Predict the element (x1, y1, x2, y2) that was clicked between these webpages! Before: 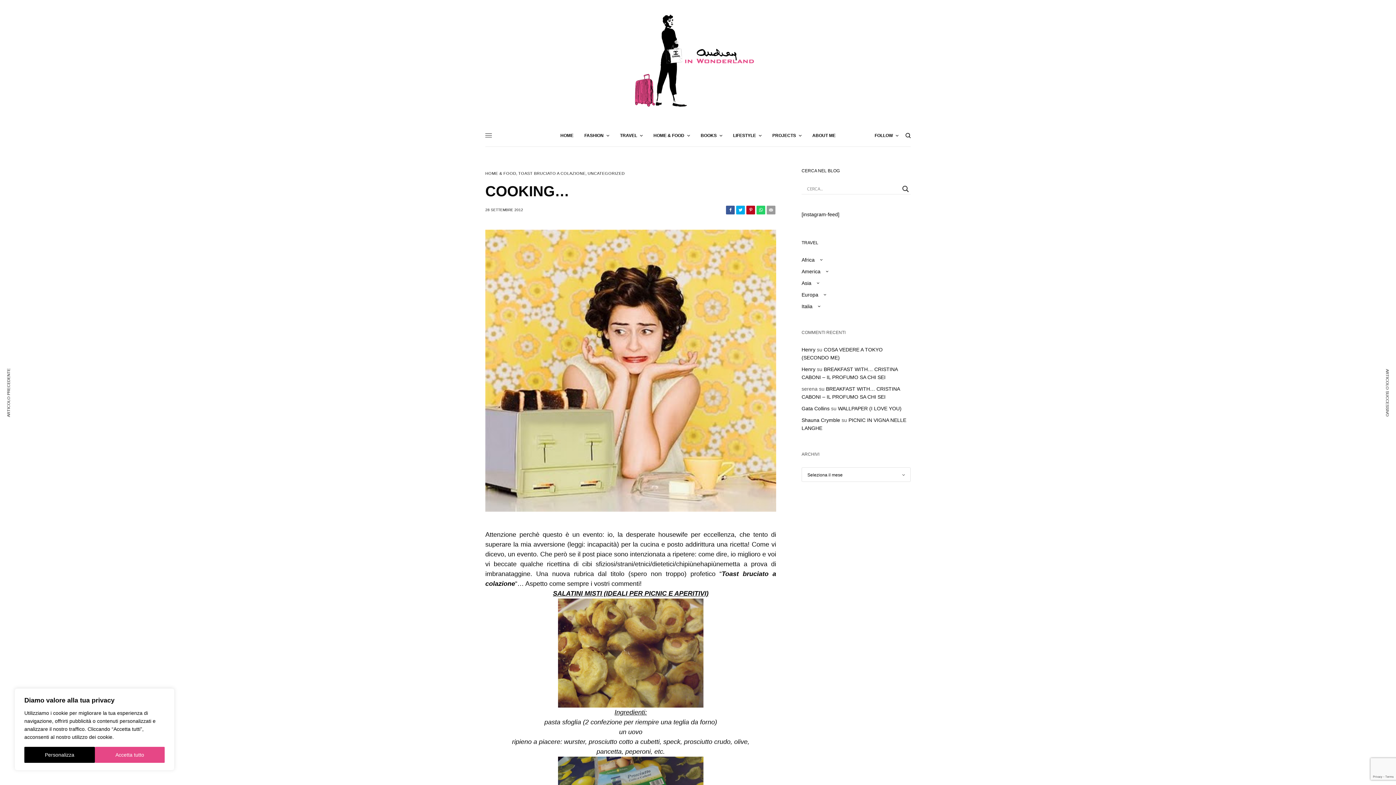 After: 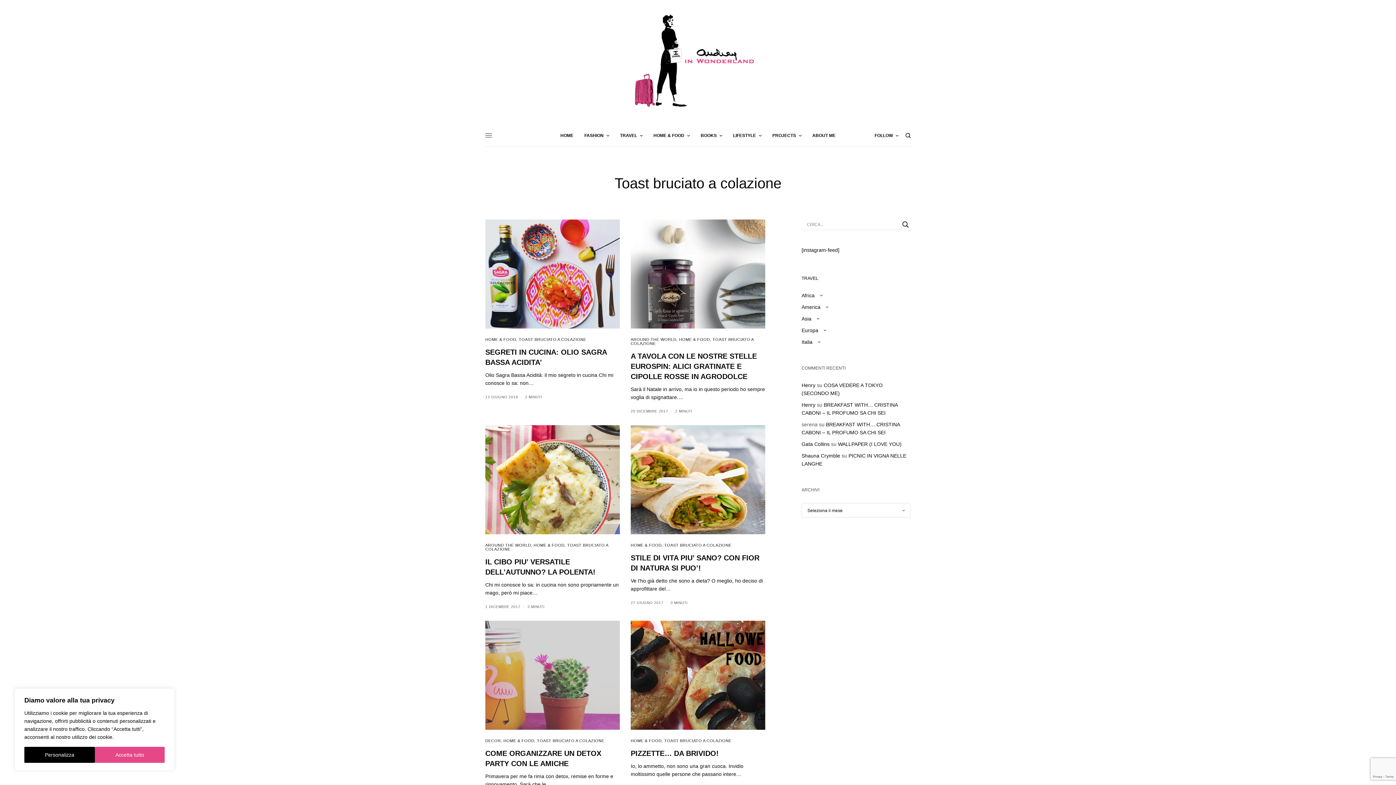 Action: bbox: (518, 171, 585, 175) label: TOAST BRUCIATO A COLAZIONE